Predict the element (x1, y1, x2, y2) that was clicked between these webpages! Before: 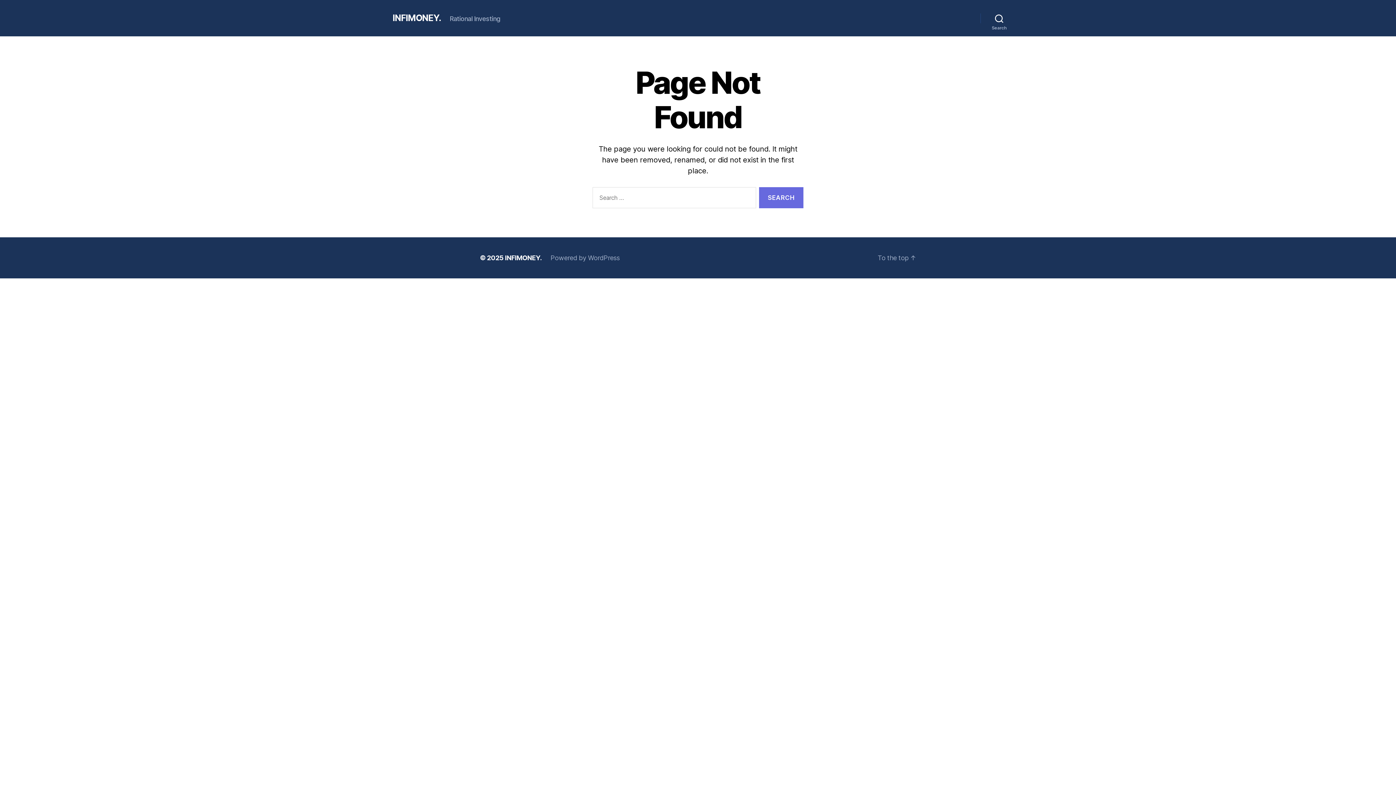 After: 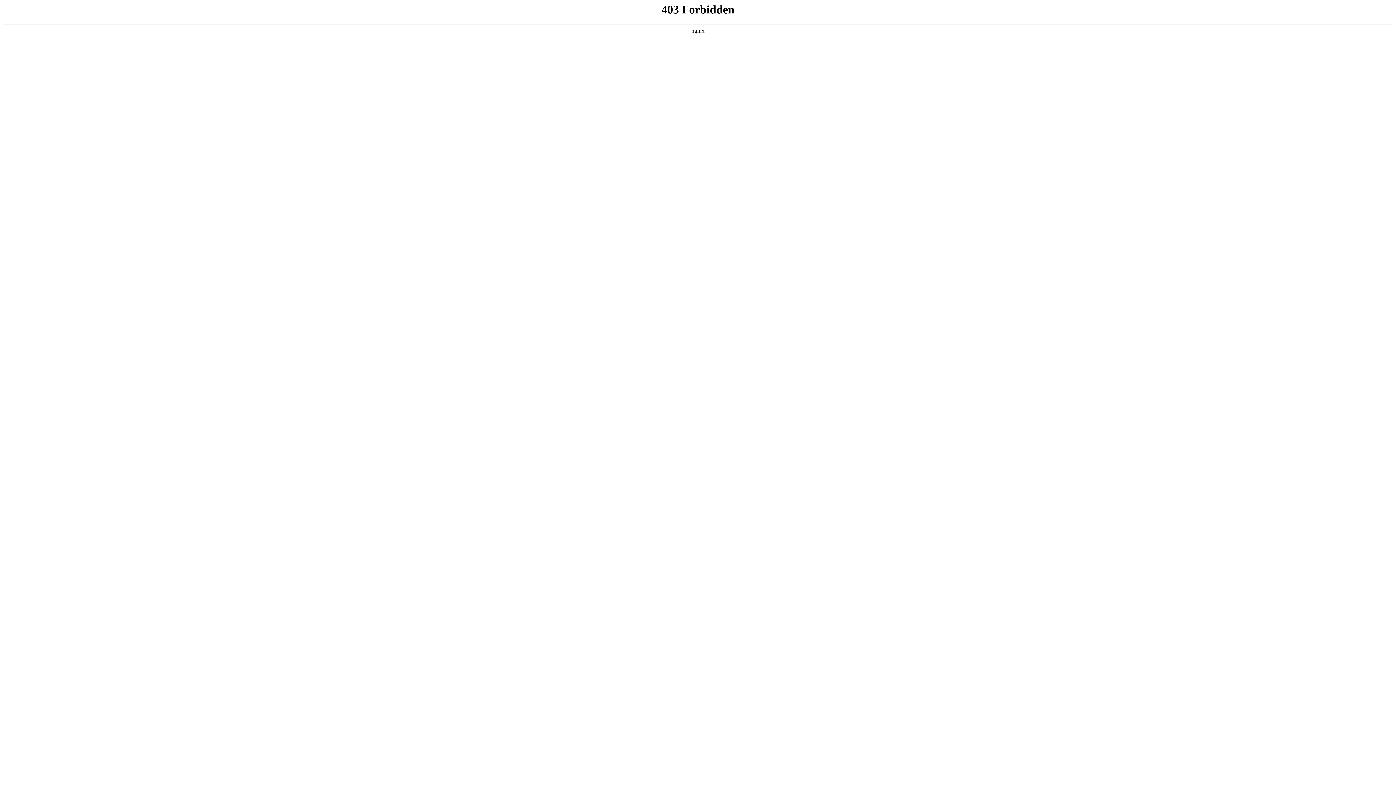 Action: bbox: (550, 254, 620, 261) label: Powered by WordPress